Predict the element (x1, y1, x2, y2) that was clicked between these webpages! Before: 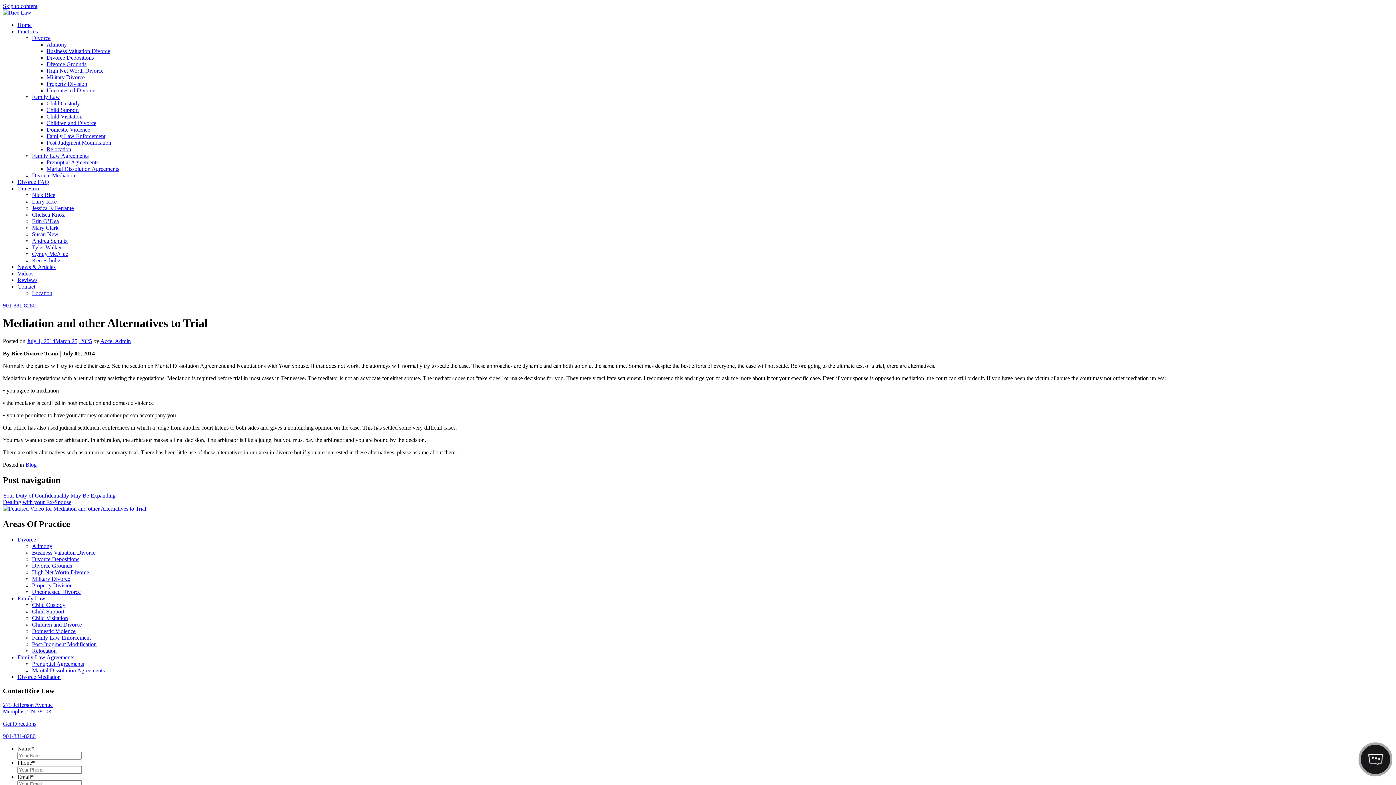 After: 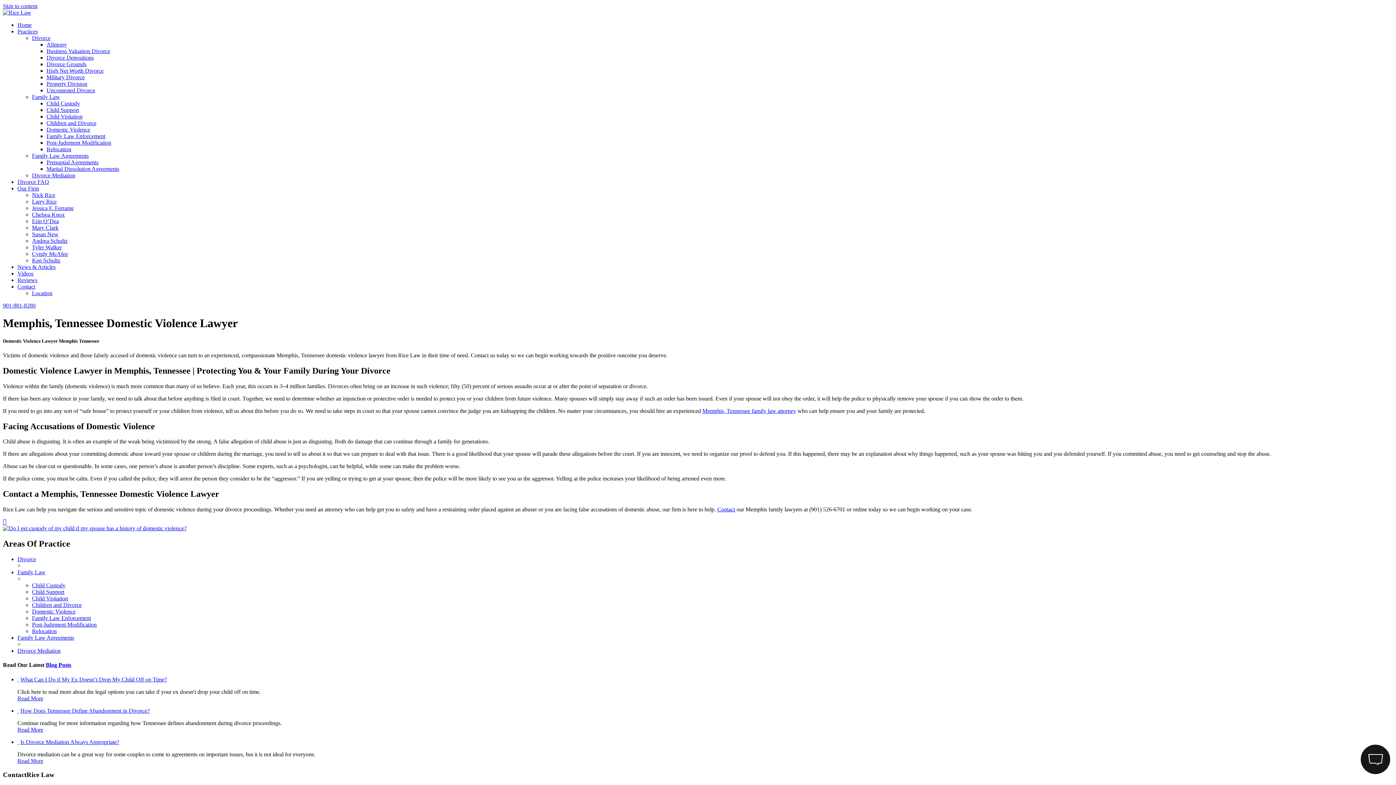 Action: bbox: (46, 126, 90, 132) label: Domestic Violence